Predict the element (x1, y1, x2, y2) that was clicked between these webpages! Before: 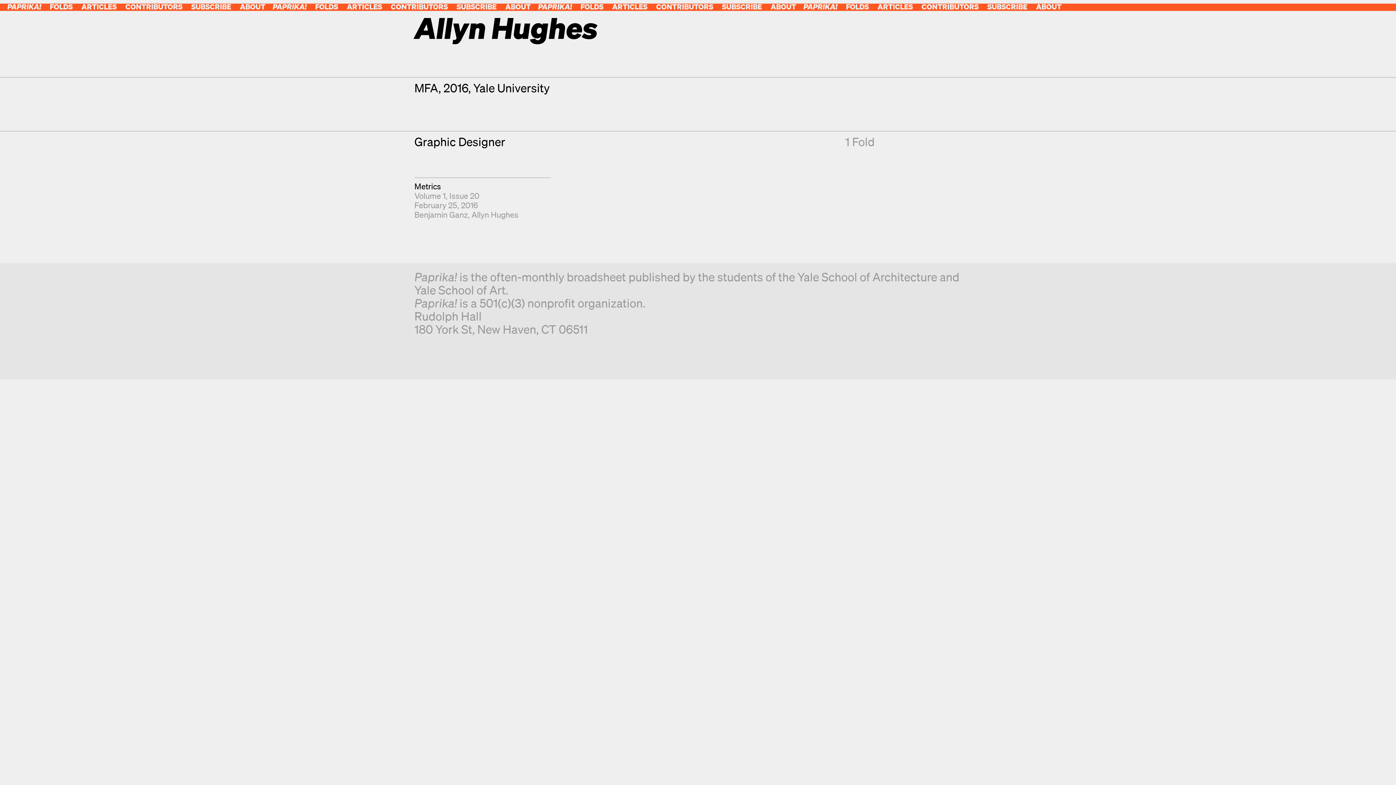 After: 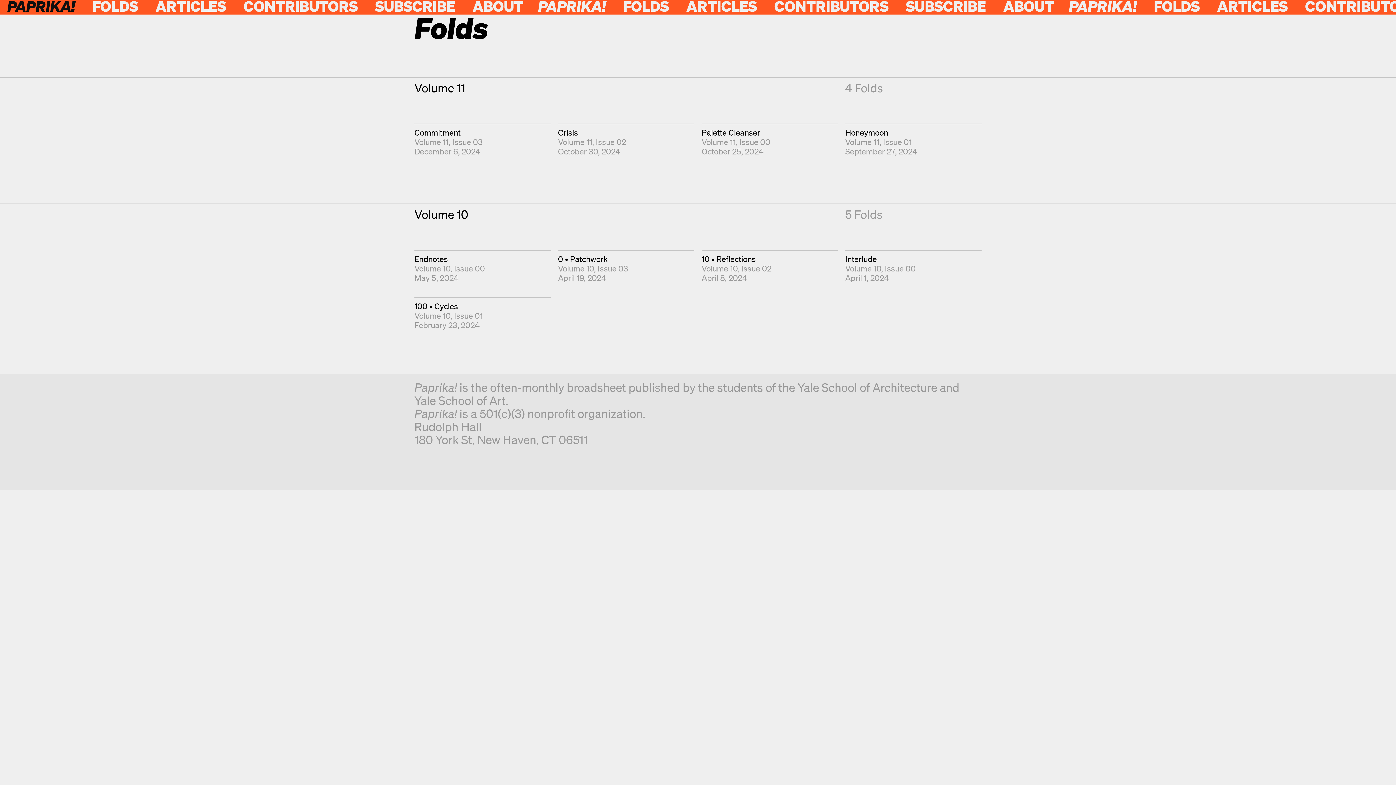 Action: label: FOLDS bbox: (49, 1, 72, 11)